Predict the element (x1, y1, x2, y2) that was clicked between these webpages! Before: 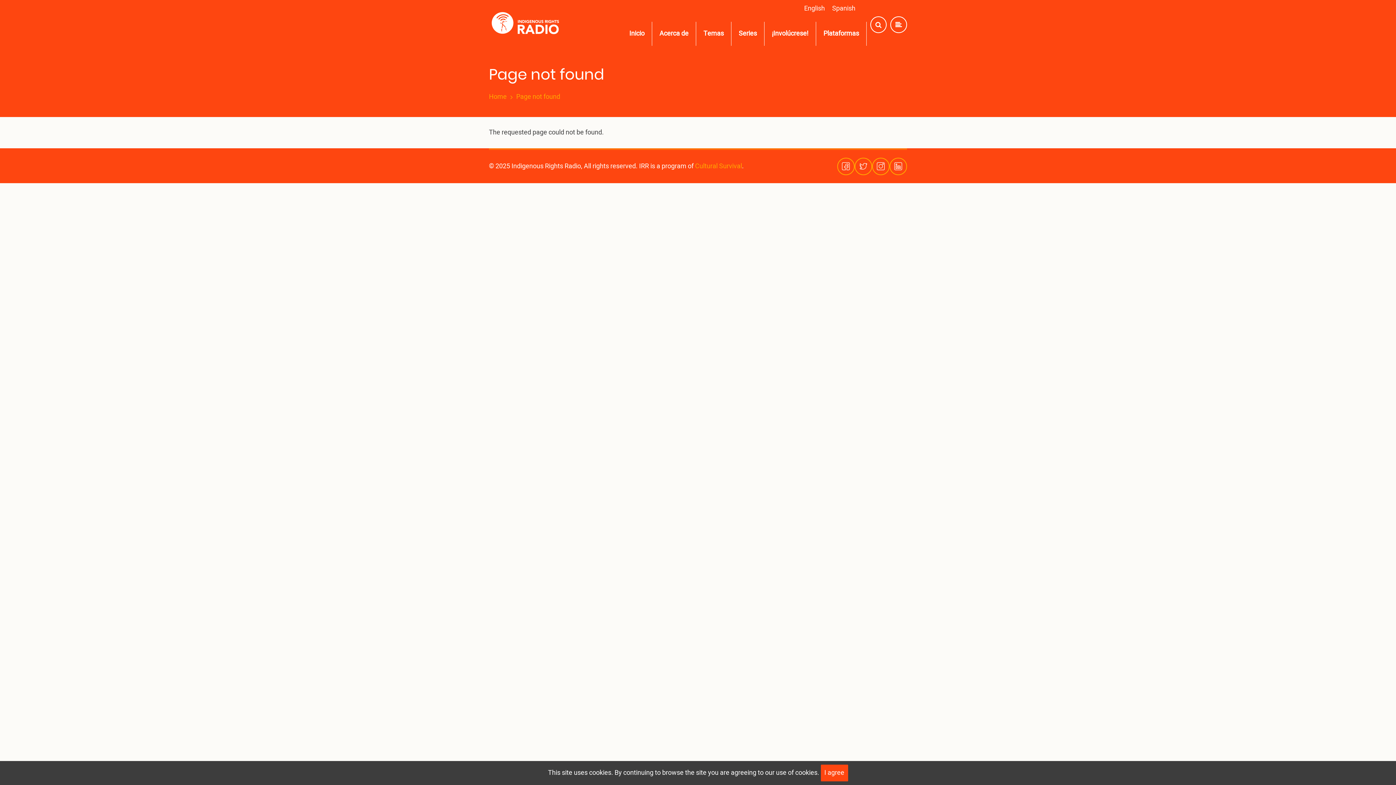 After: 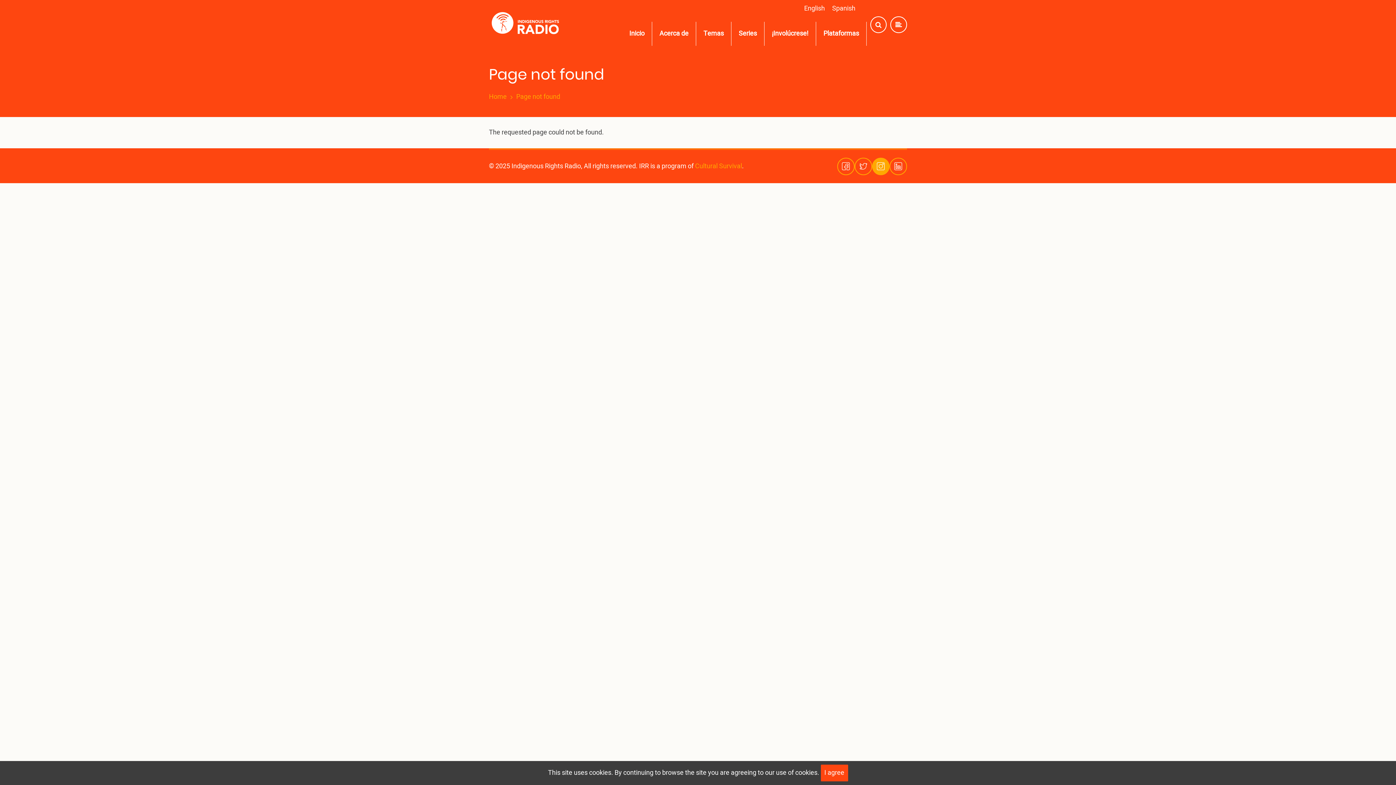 Action: bbox: (872, 157, 889, 175)